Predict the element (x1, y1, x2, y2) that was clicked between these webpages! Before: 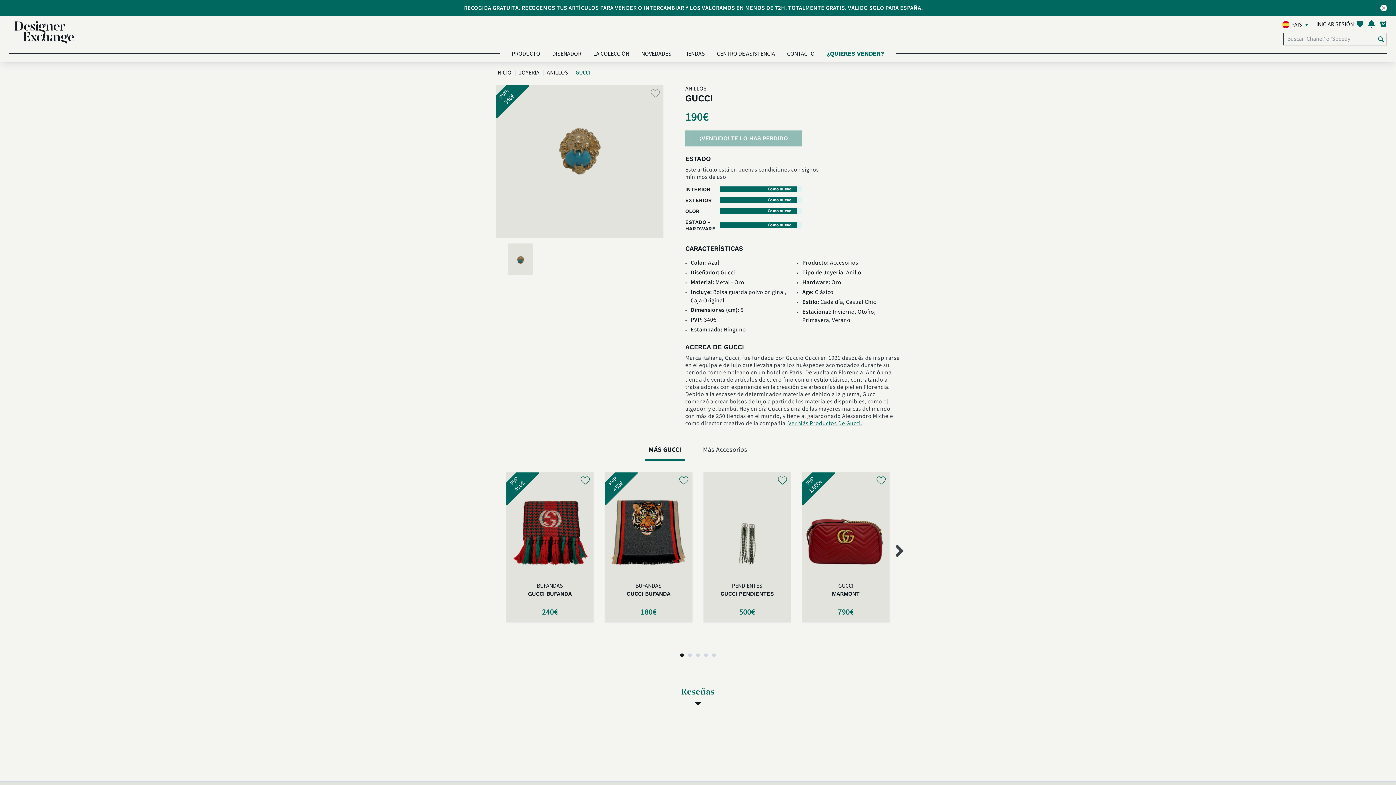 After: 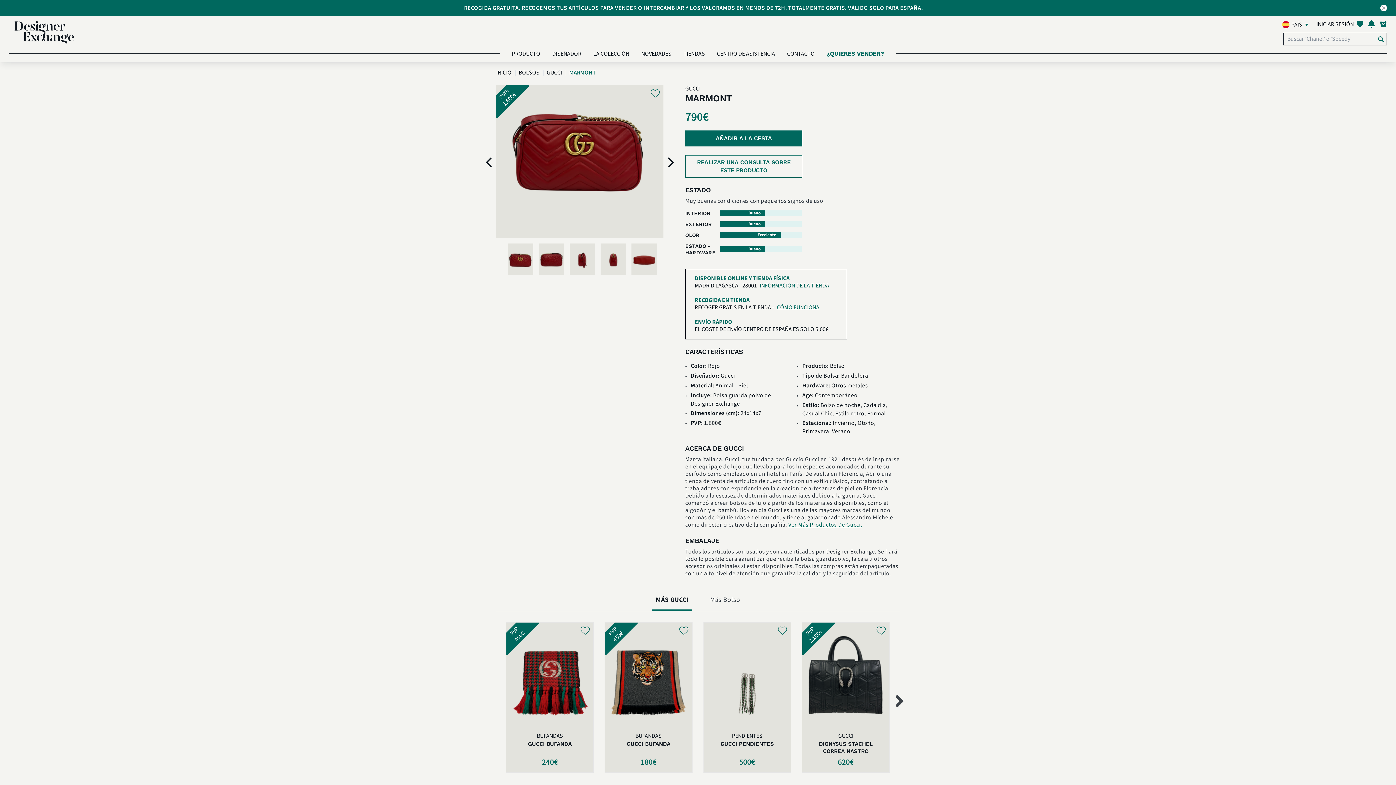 Action: label: MARMONT bbox: (832, 590, 859, 597)